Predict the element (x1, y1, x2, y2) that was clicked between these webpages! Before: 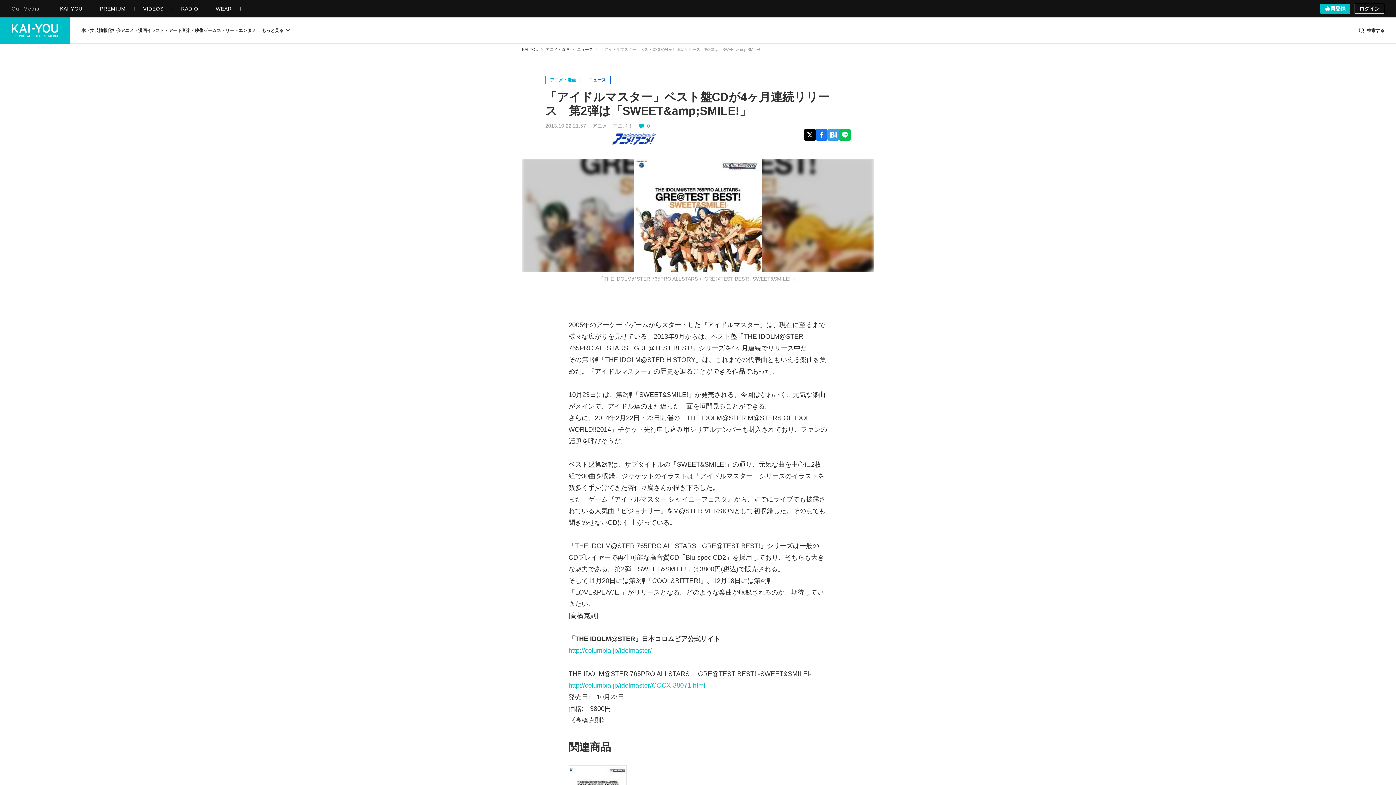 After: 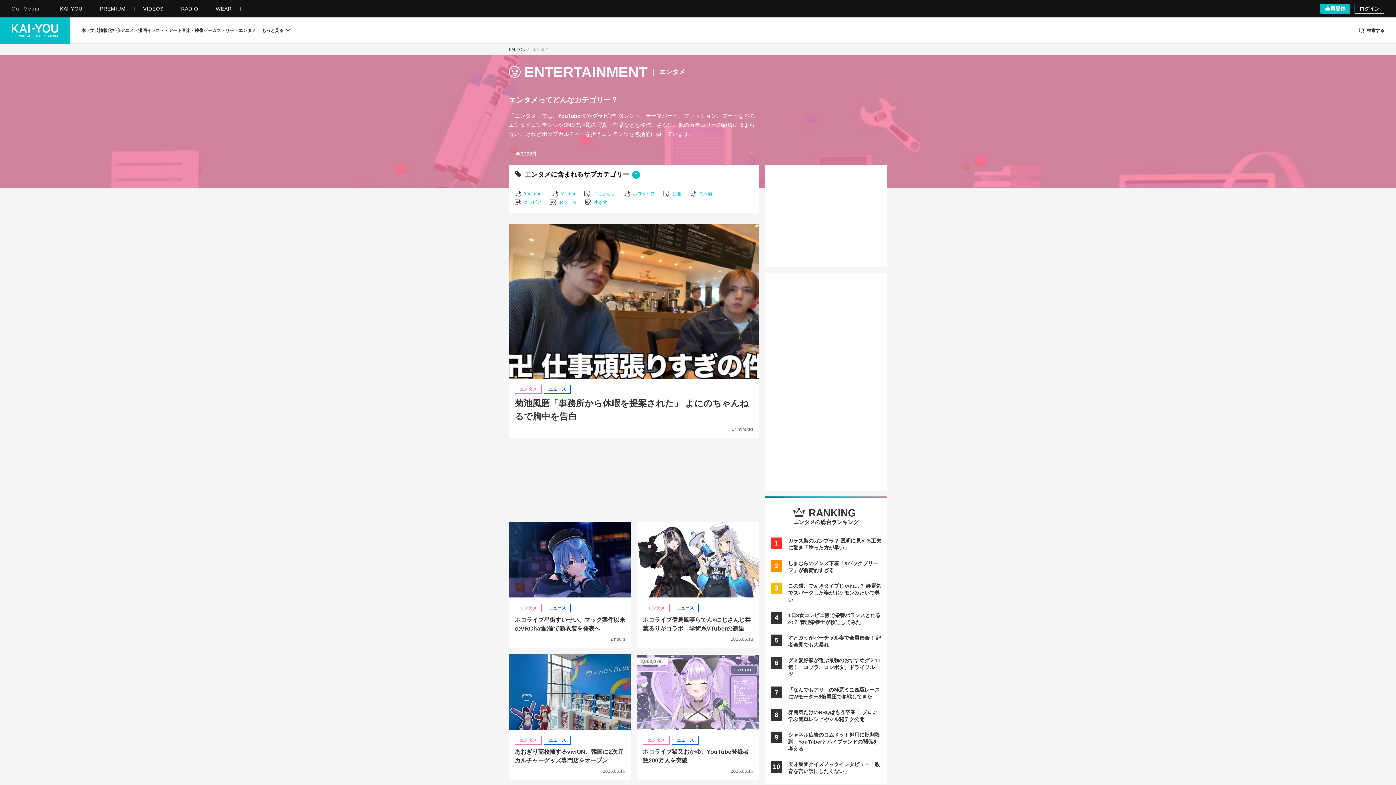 Action: label: エンタメ bbox: (238, 17, 256, 43)